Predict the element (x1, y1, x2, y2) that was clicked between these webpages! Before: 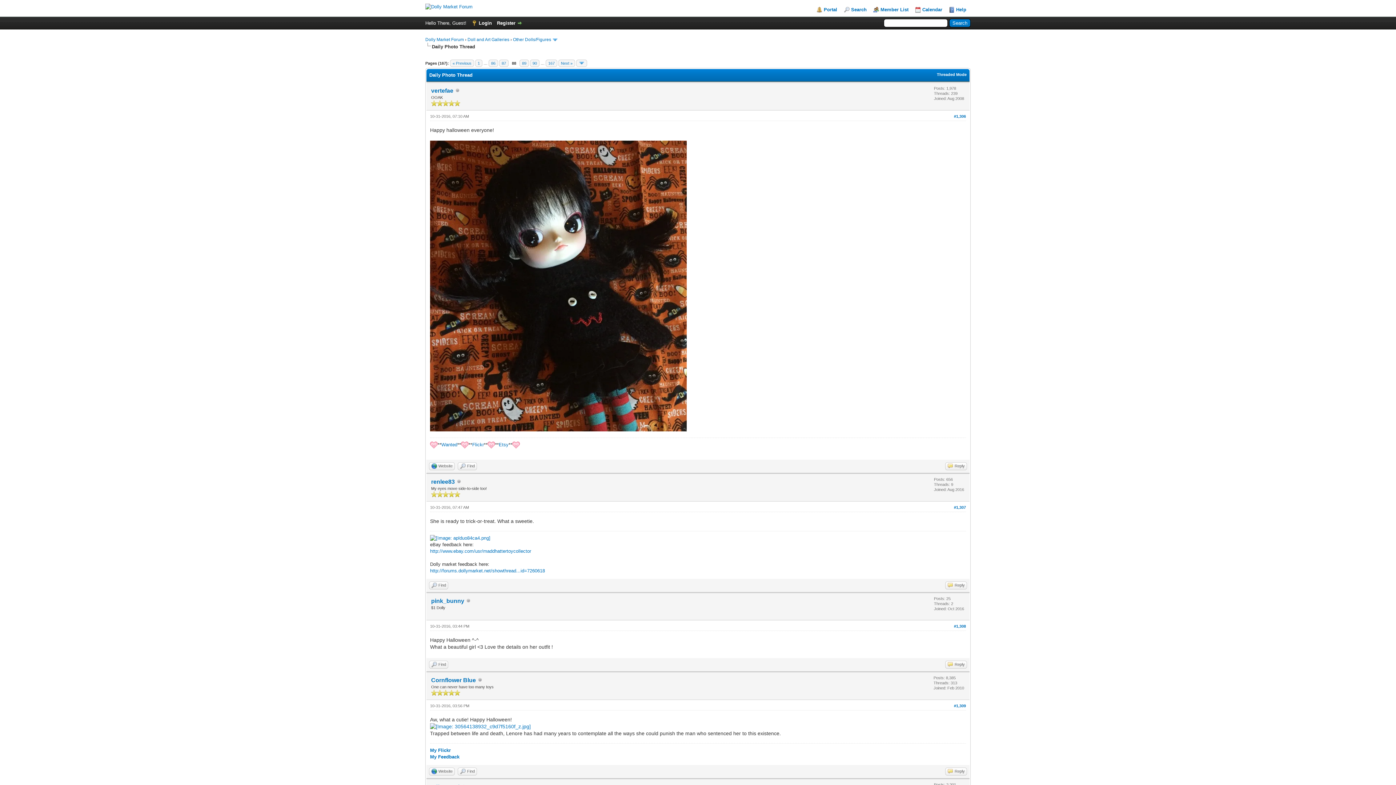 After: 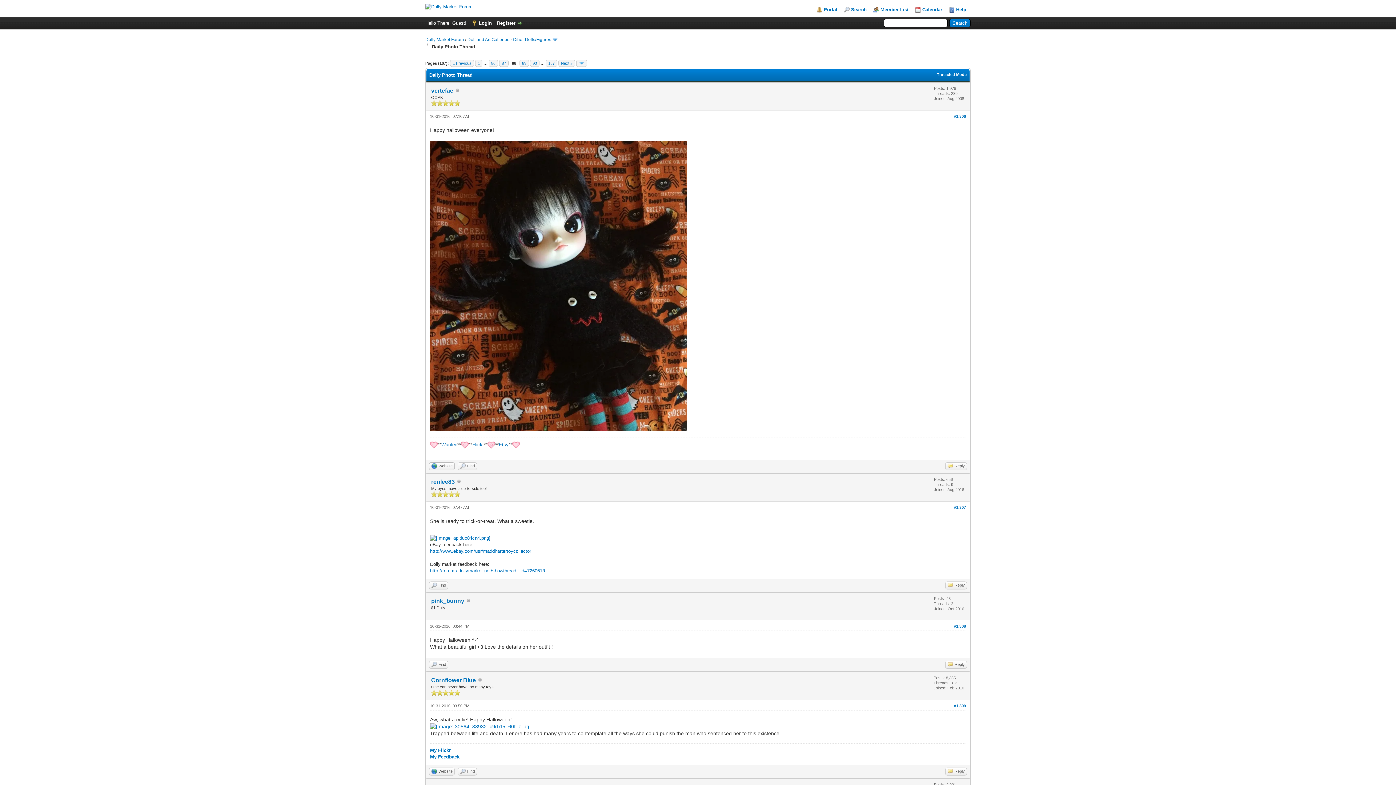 Action: label: Website bbox: (429, 462, 454, 470)